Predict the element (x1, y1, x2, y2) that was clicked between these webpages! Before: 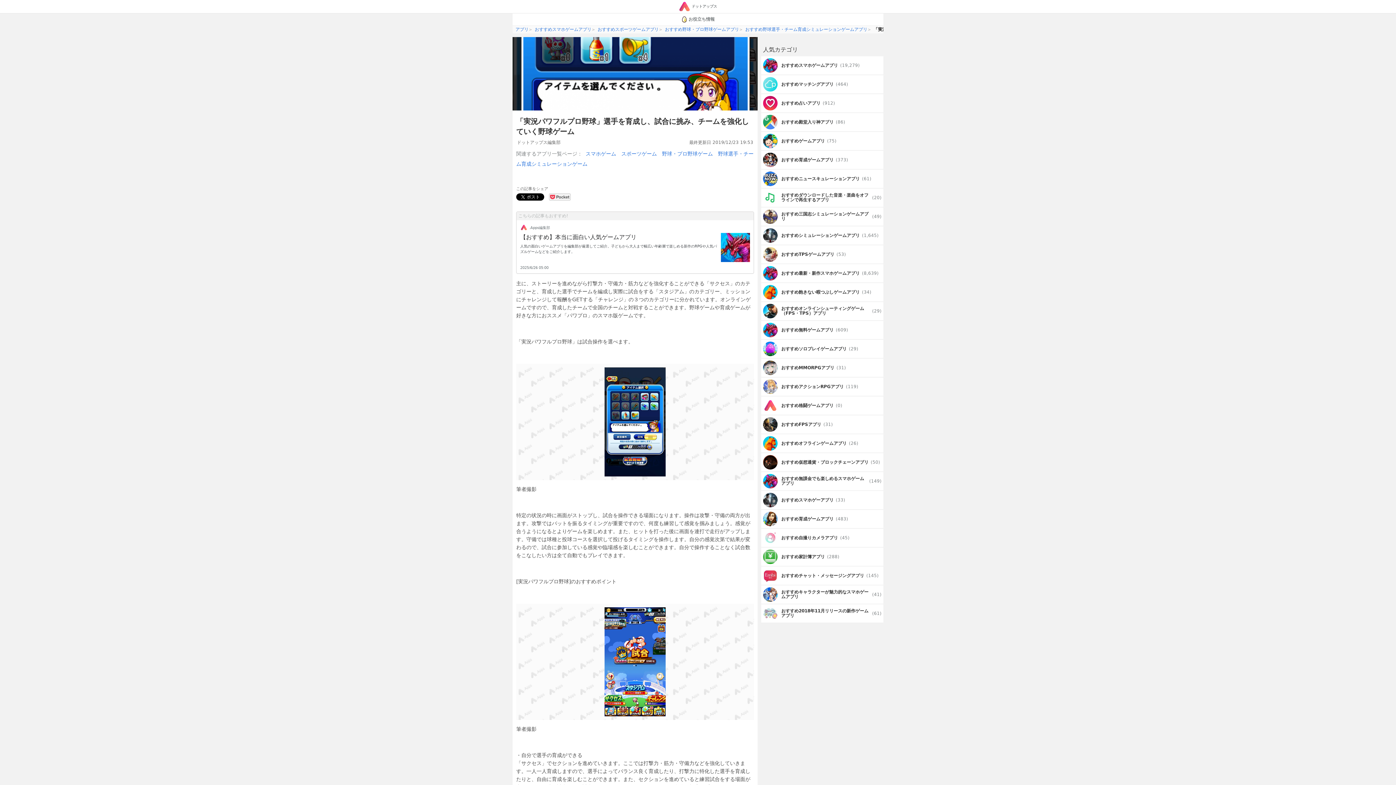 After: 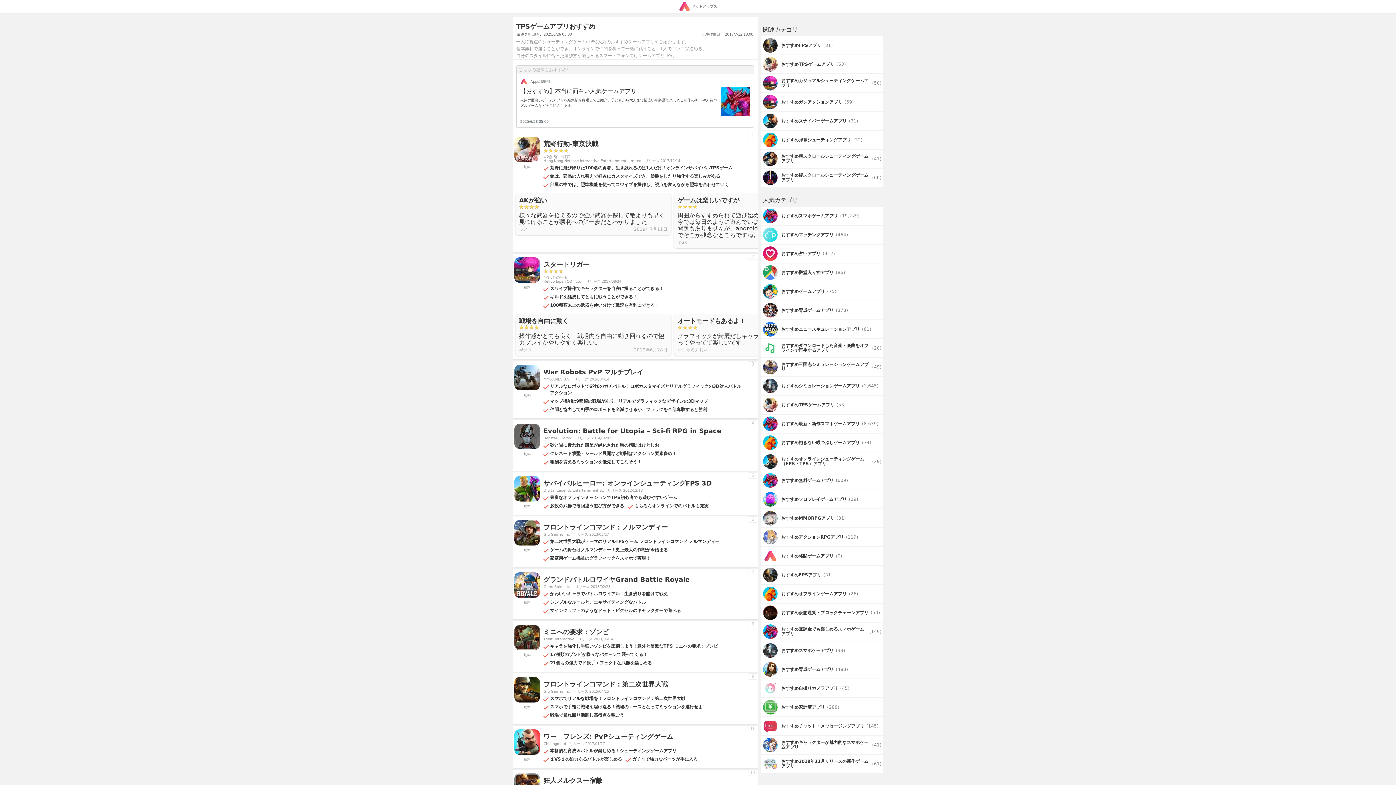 Action: bbox: (761, 247, 848, 261) label: おすすめTPSゲームアプリ

(53)